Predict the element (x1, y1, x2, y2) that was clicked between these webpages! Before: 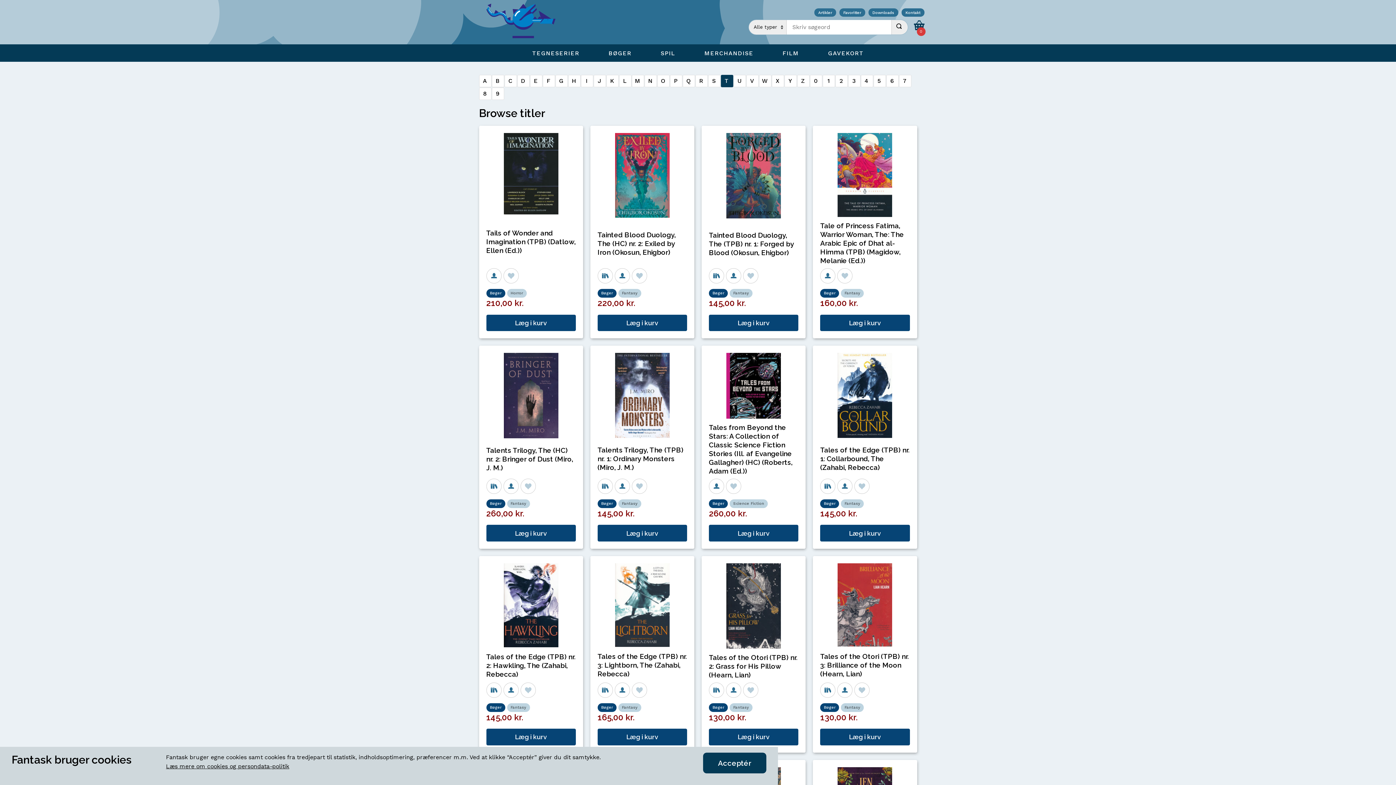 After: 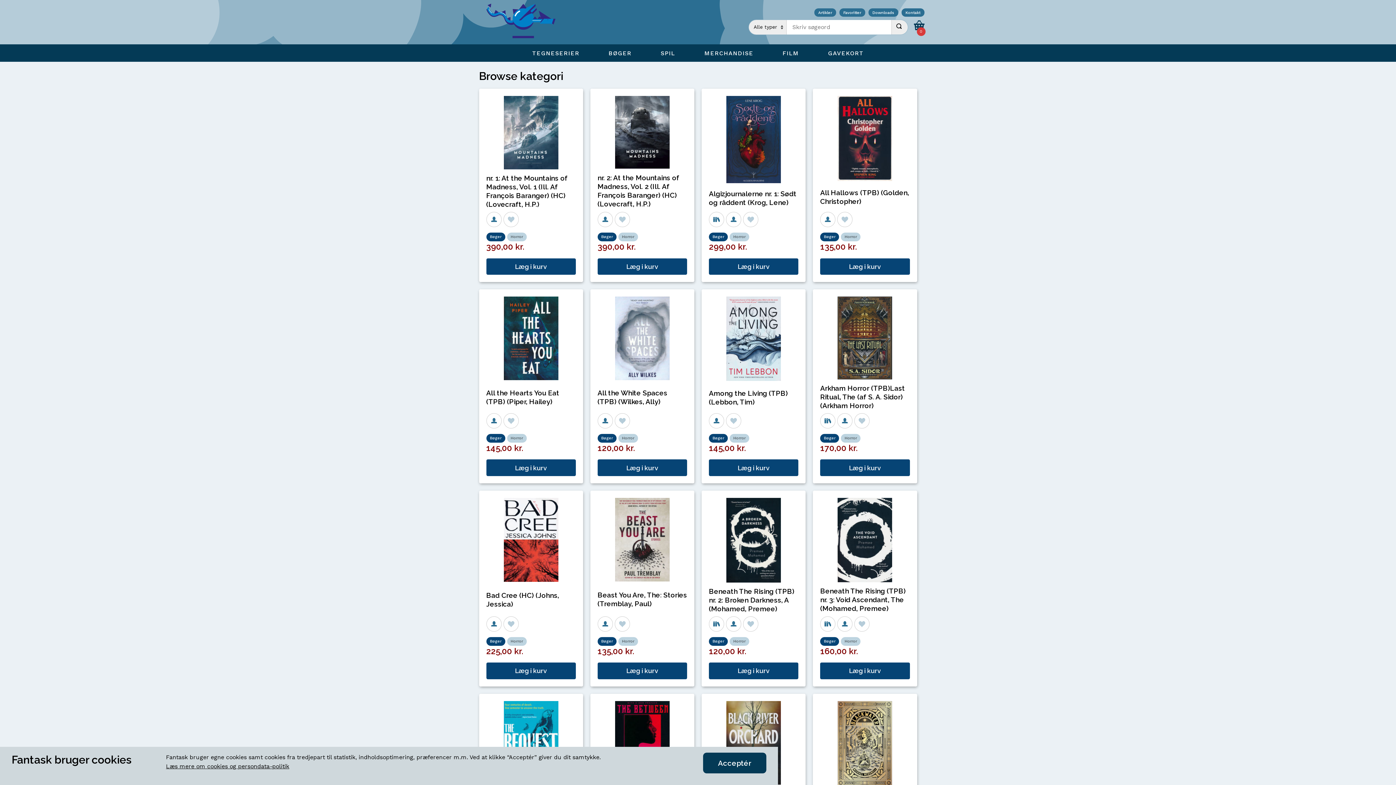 Action: bbox: (507, 289, 526, 297) label: Horror